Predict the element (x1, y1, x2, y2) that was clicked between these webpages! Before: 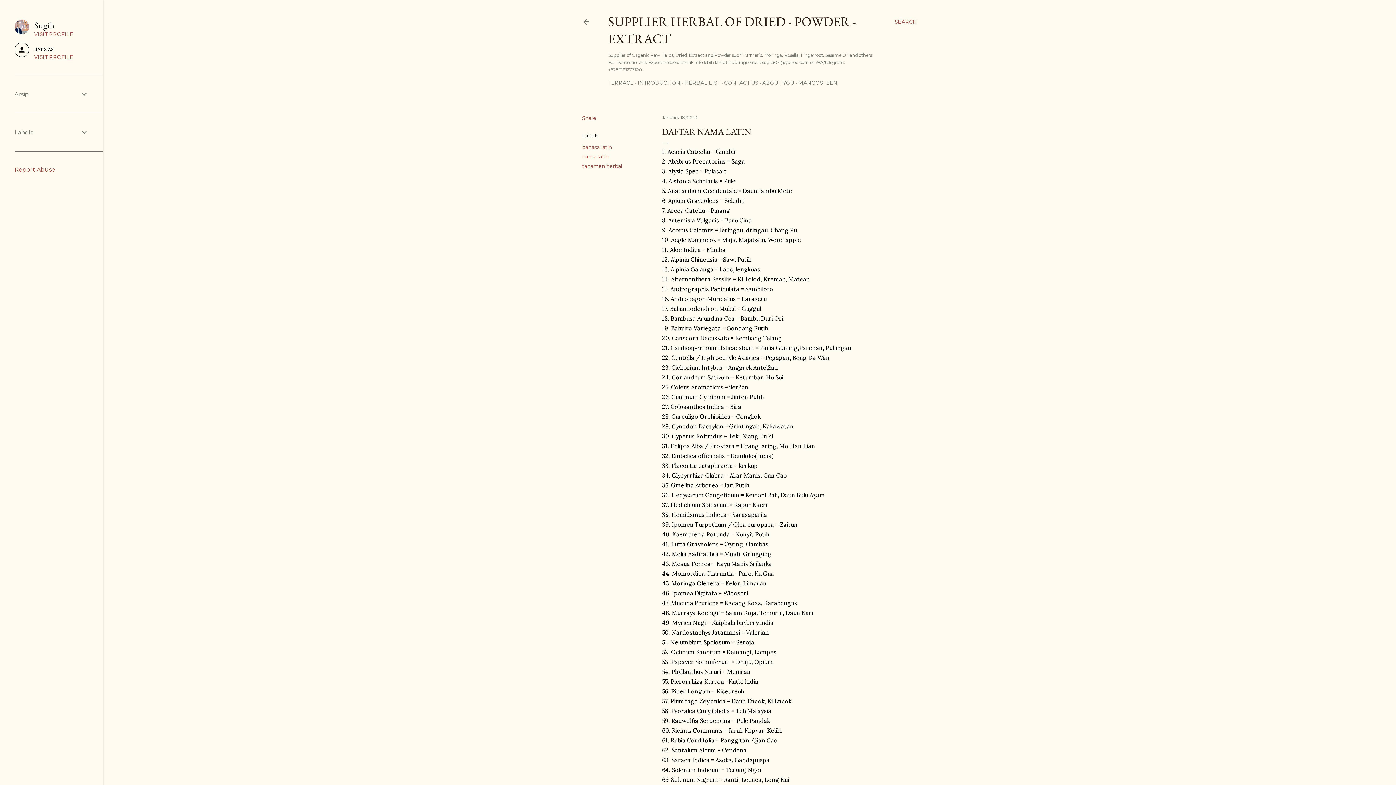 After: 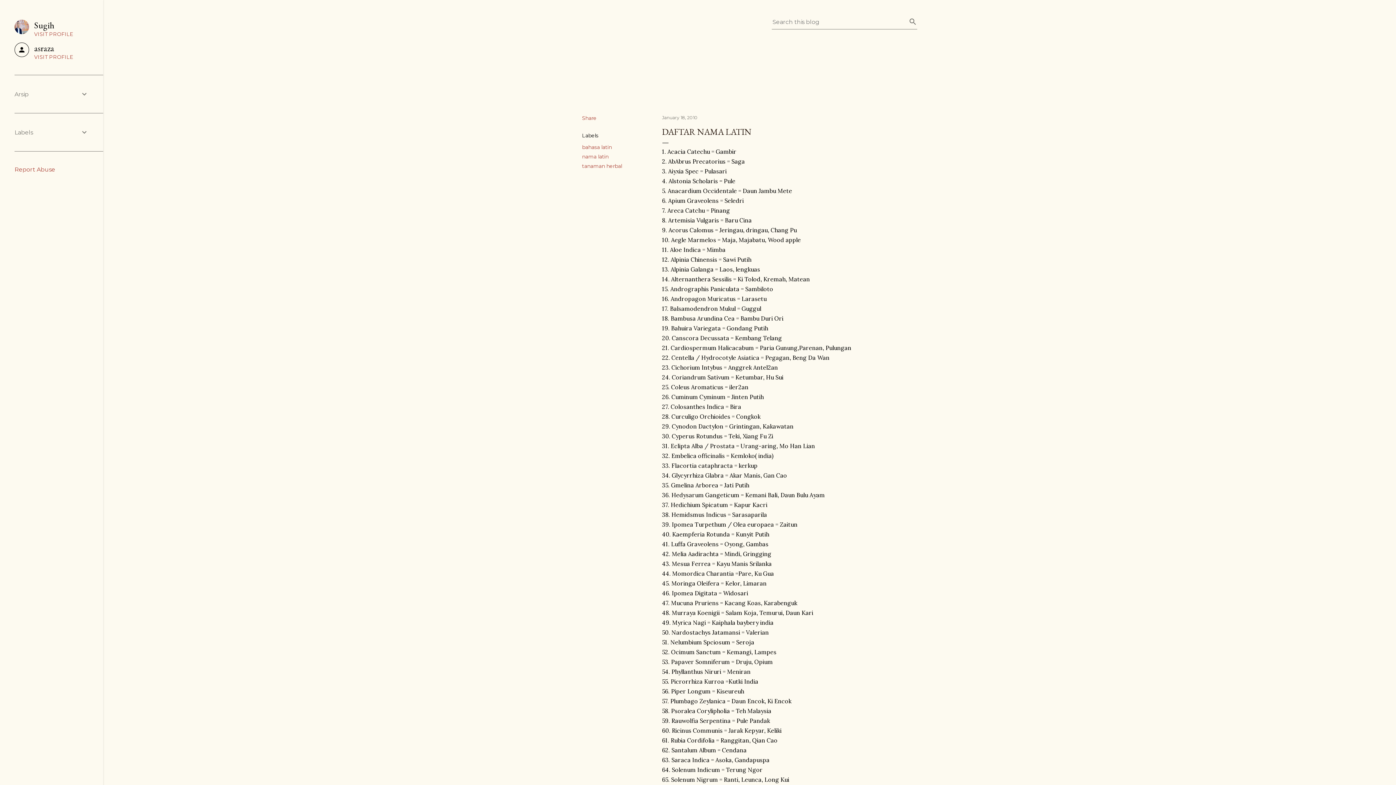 Action: bbox: (894, 13, 917, 30) label: Search